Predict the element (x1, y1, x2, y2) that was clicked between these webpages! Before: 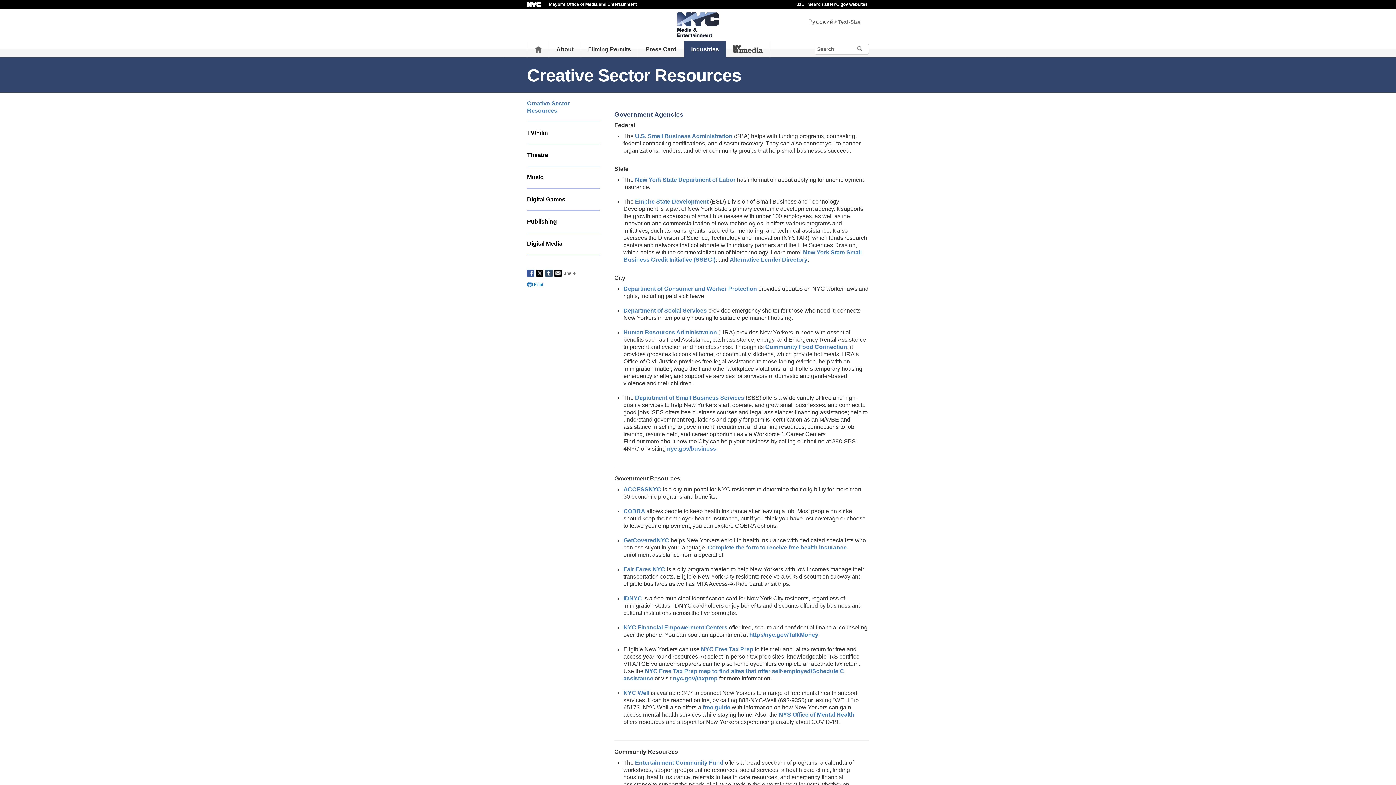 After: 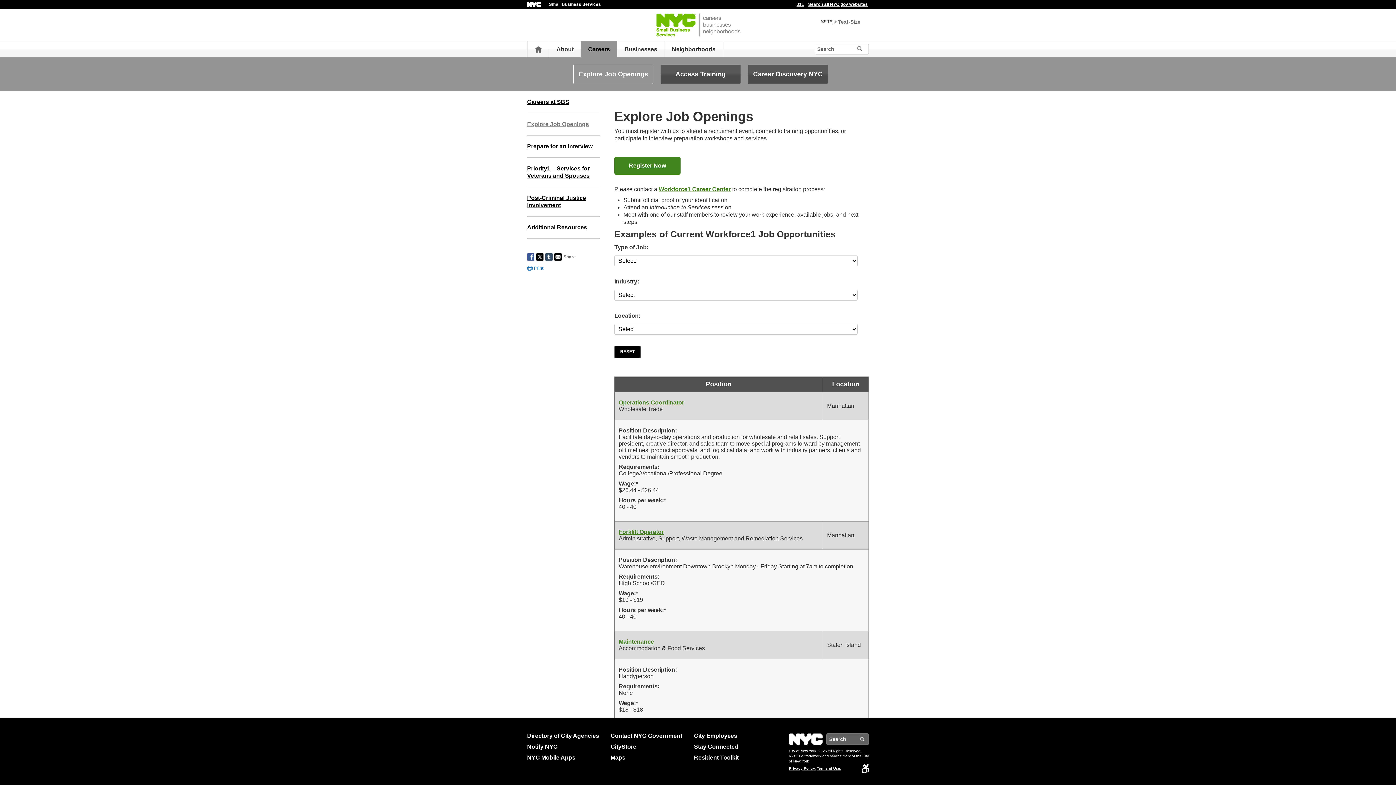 Action: label: Department of Small Business Services bbox: (635, 394, 744, 401)